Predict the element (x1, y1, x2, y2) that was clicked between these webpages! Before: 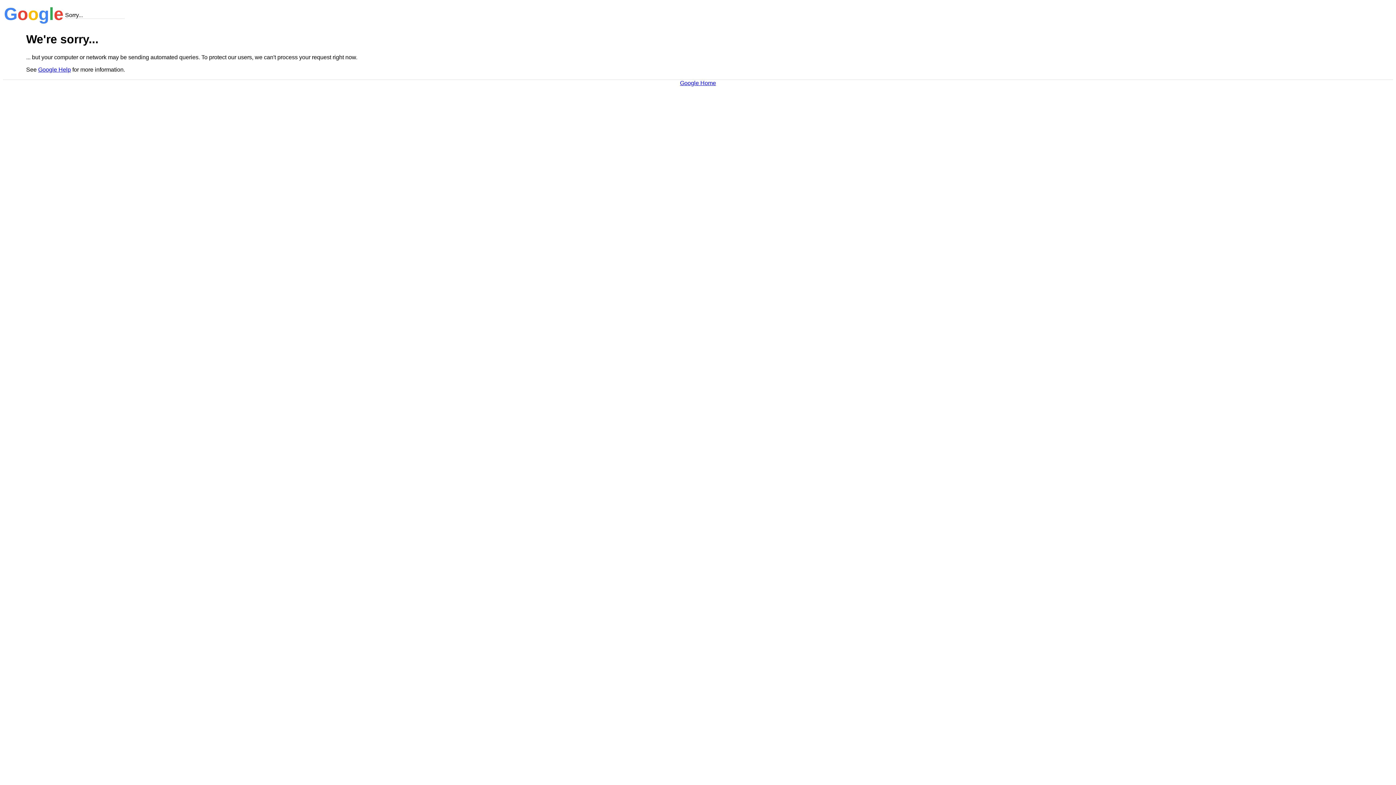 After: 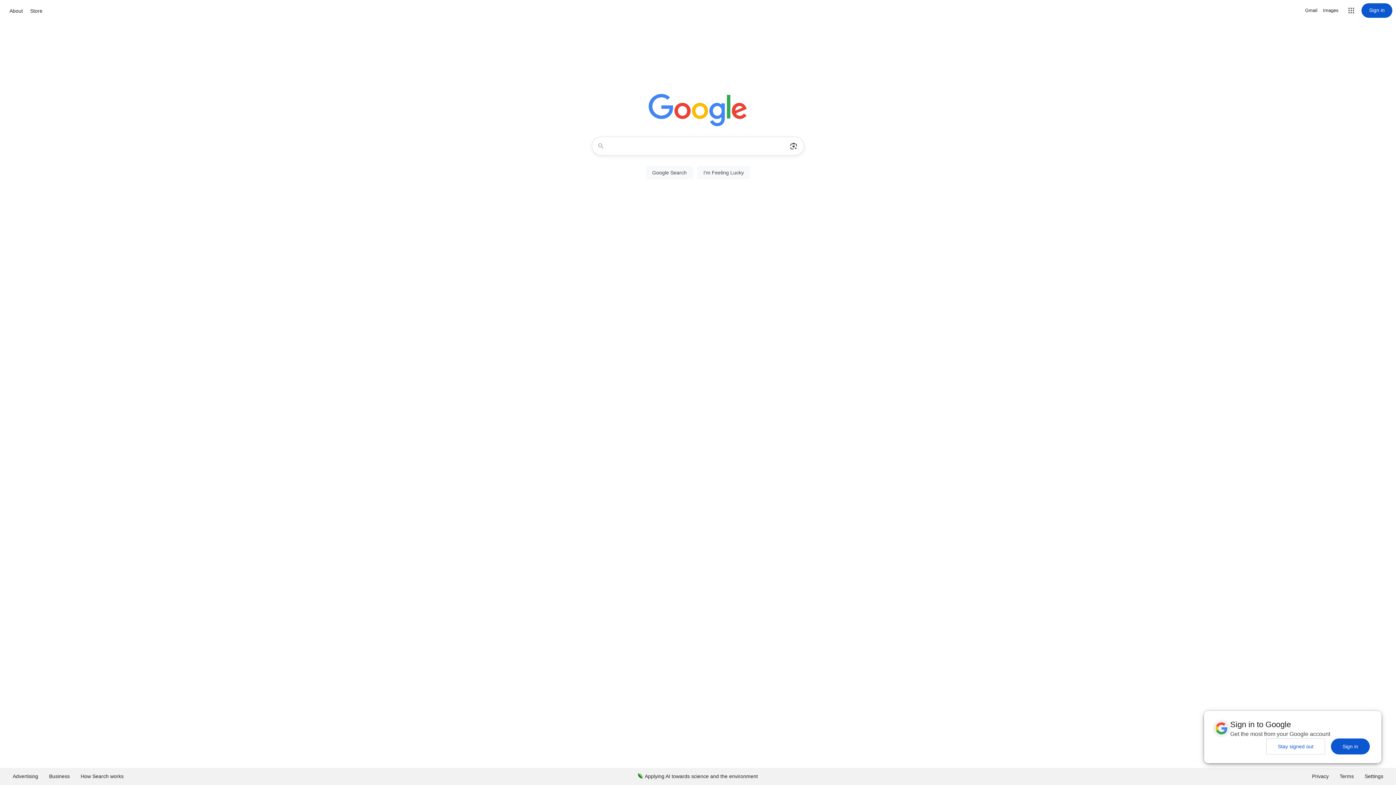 Action: bbox: (680, 79, 716, 86) label: Google Home